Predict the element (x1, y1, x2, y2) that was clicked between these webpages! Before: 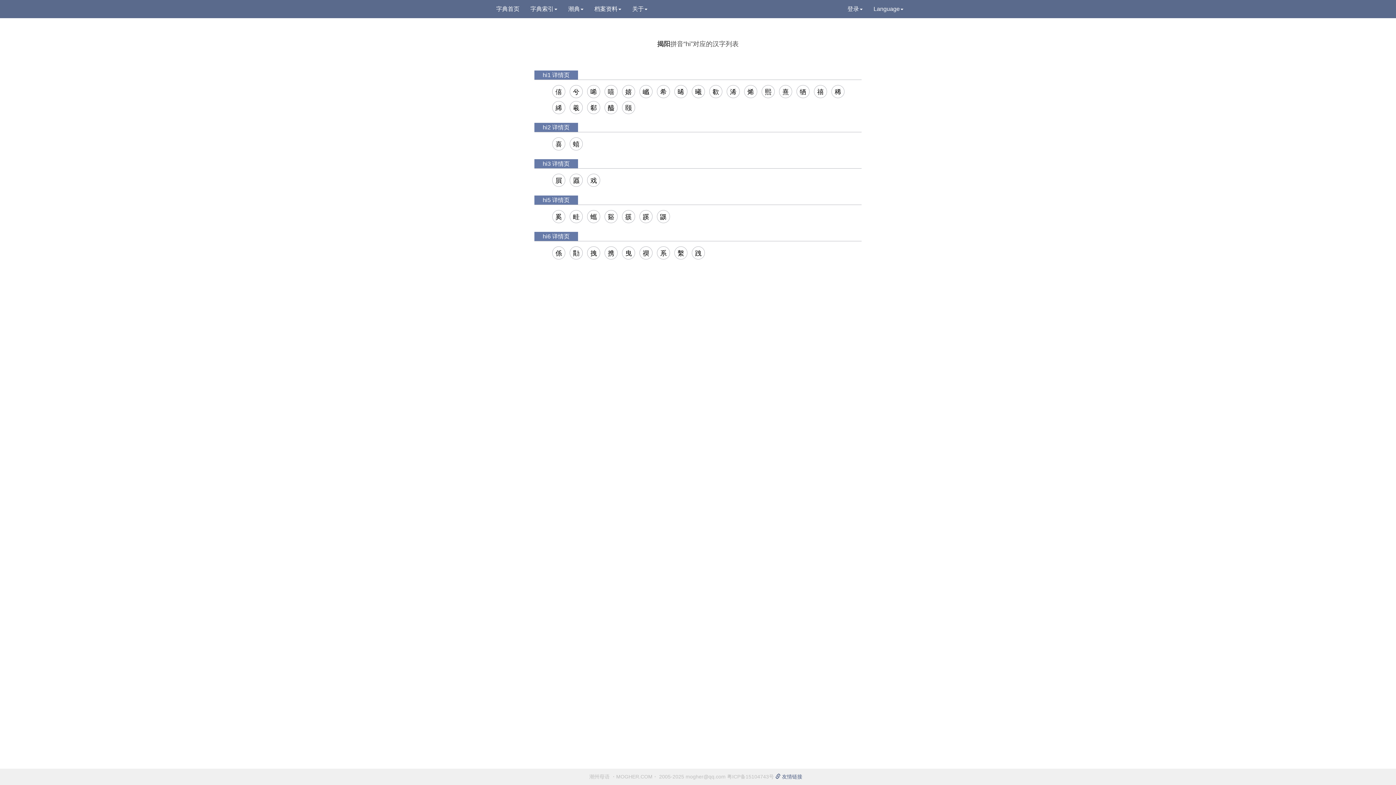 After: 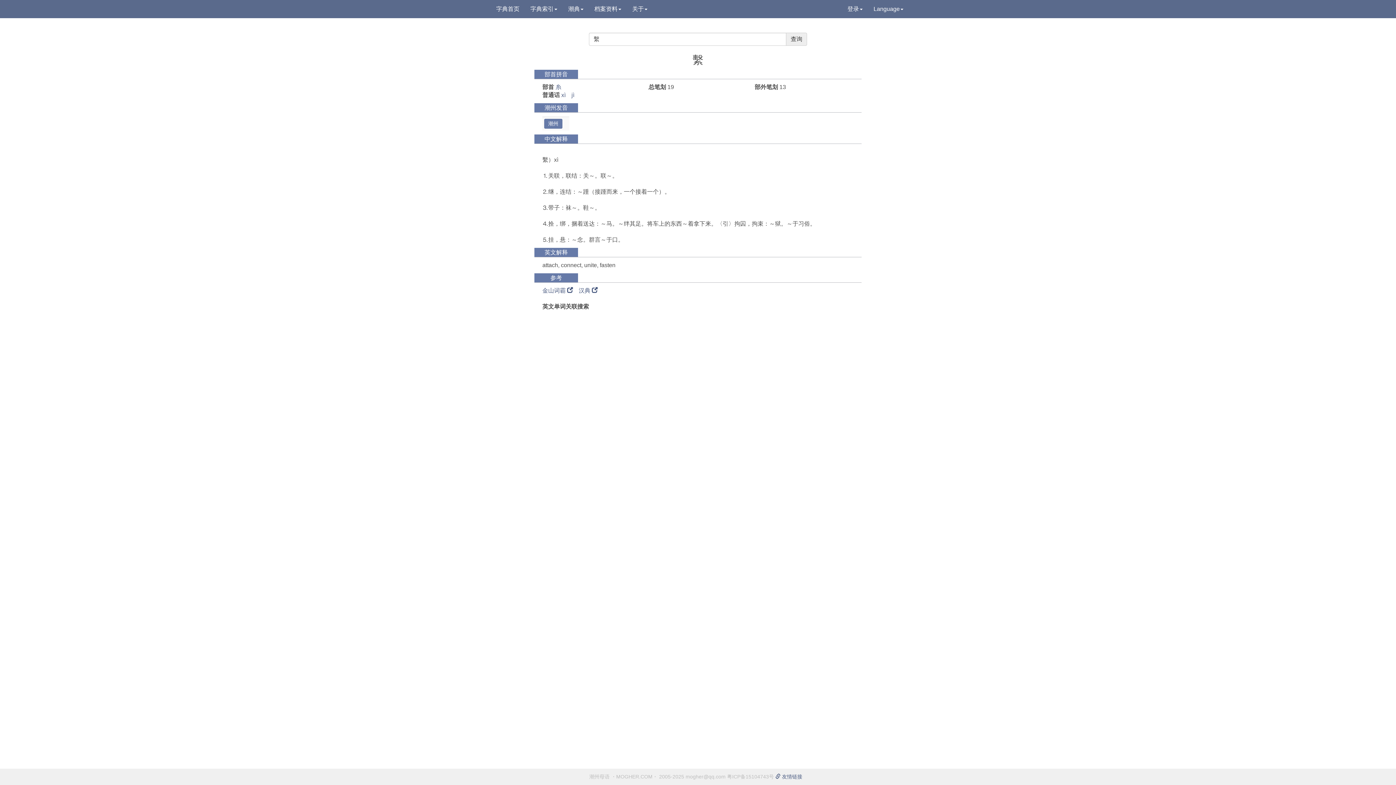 Action: bbox: (674, 246, 687, 260) label: 繫